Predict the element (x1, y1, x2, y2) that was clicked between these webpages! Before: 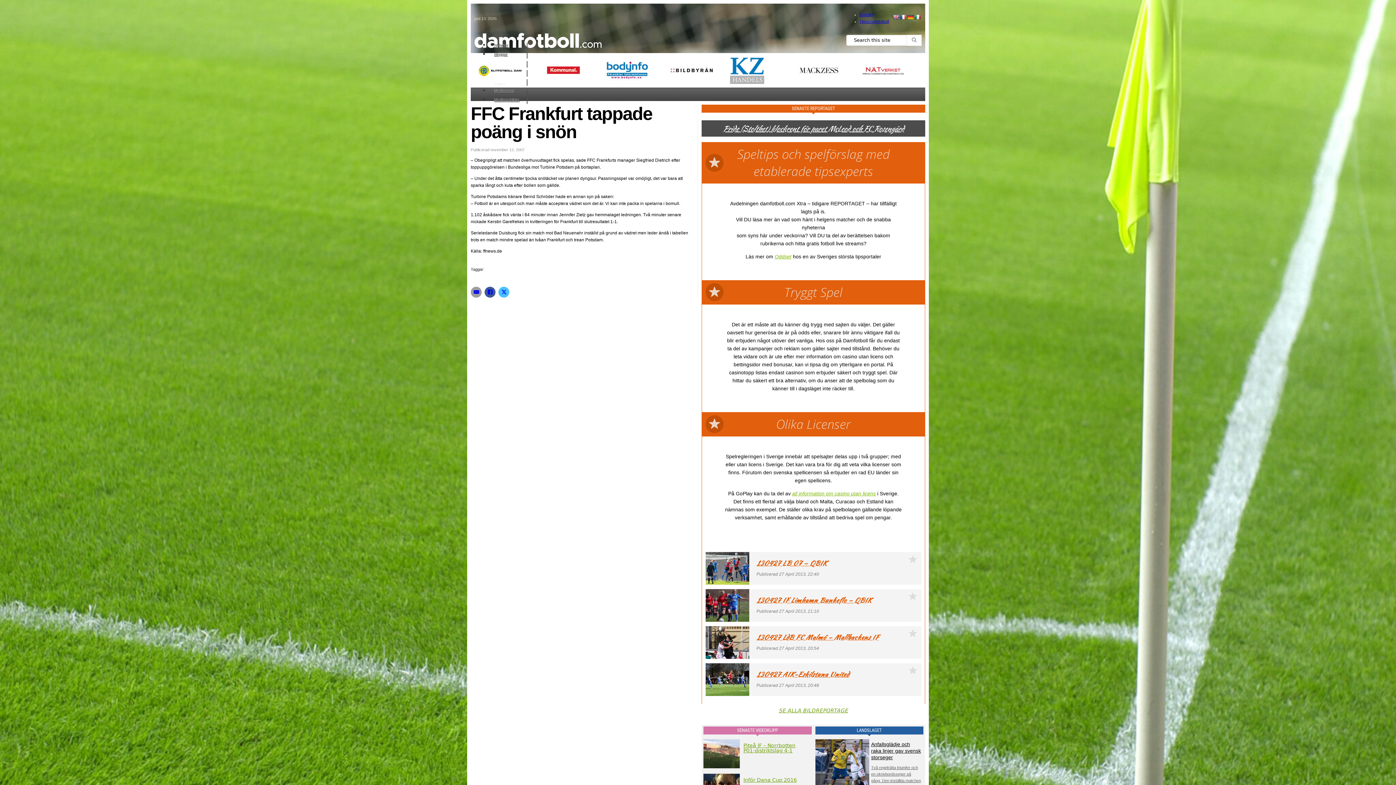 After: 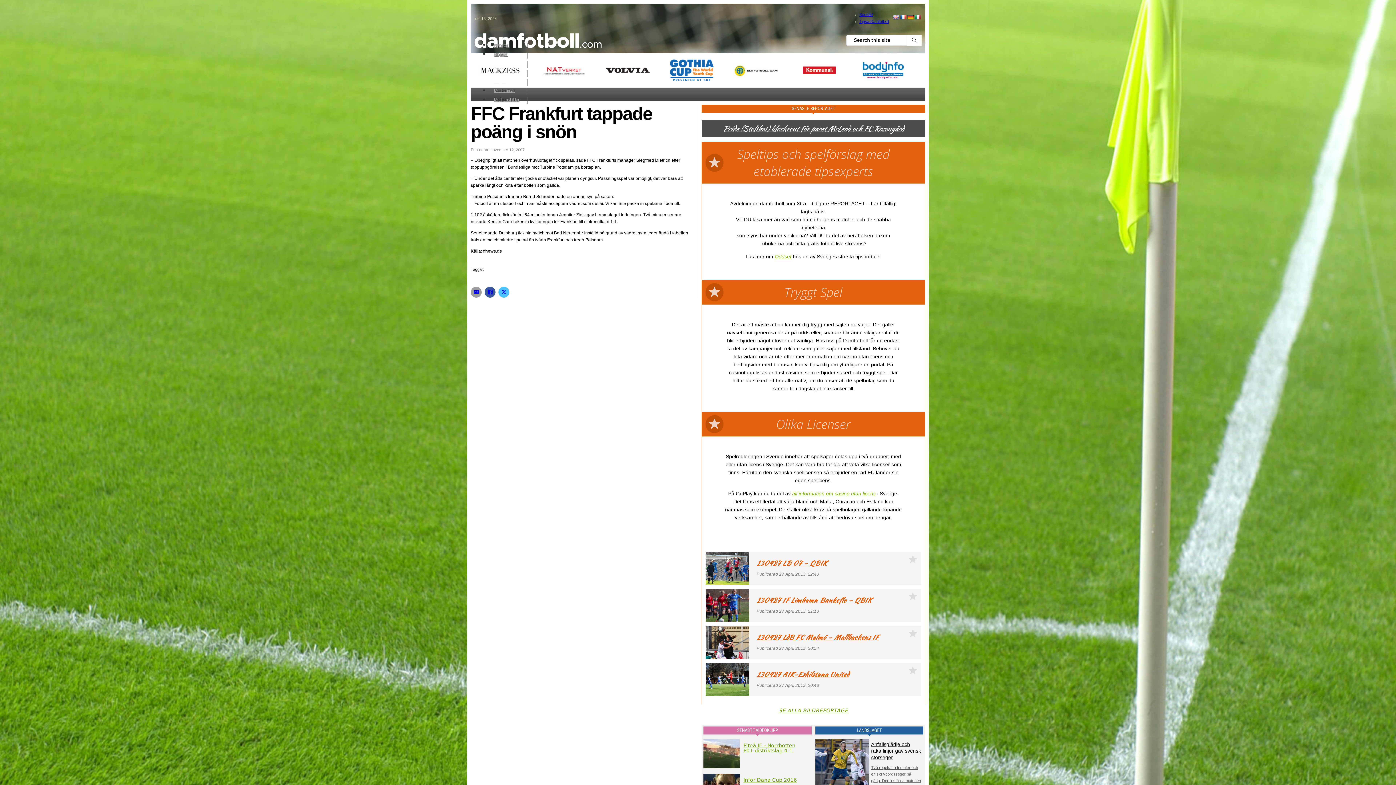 Action: label: all information om casino utan licens bbox: (792, 490, 876, 496)